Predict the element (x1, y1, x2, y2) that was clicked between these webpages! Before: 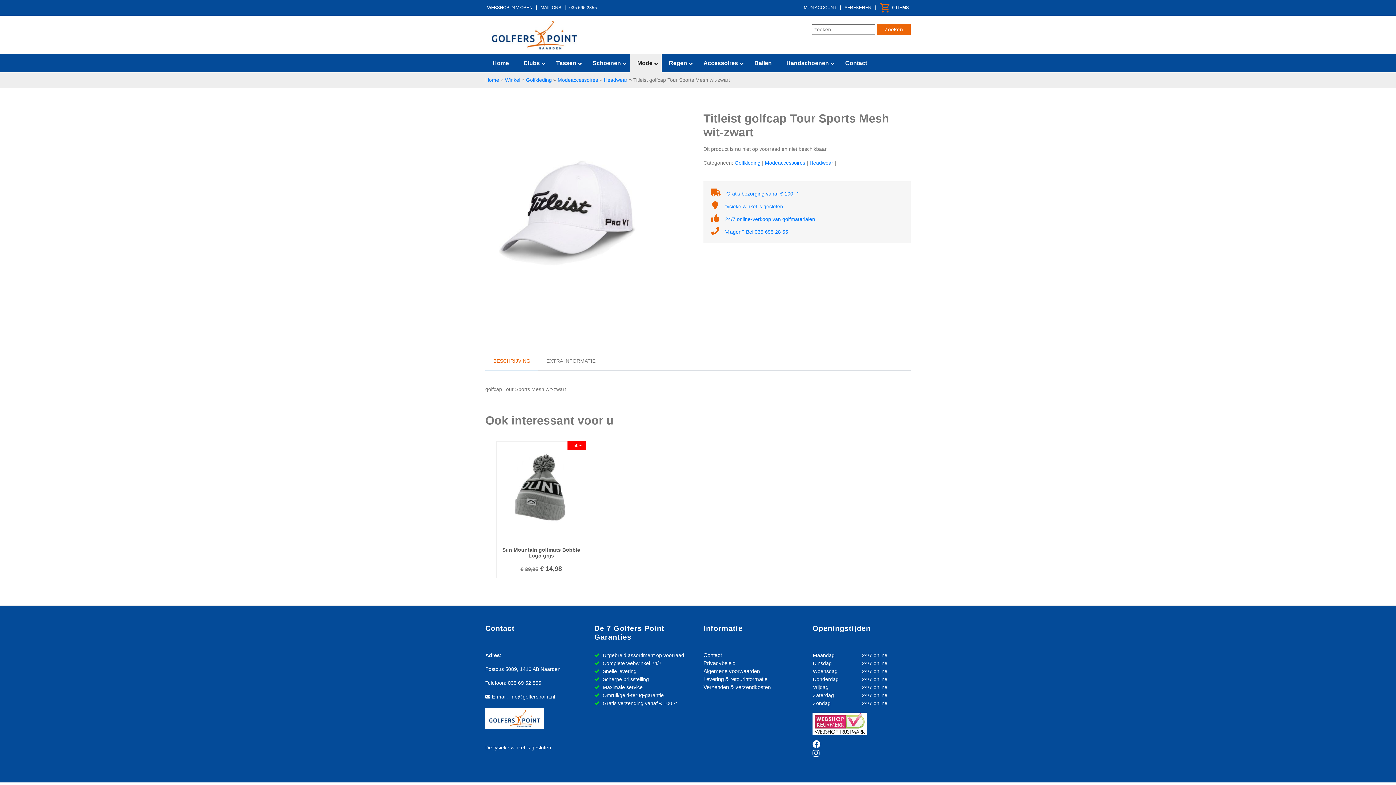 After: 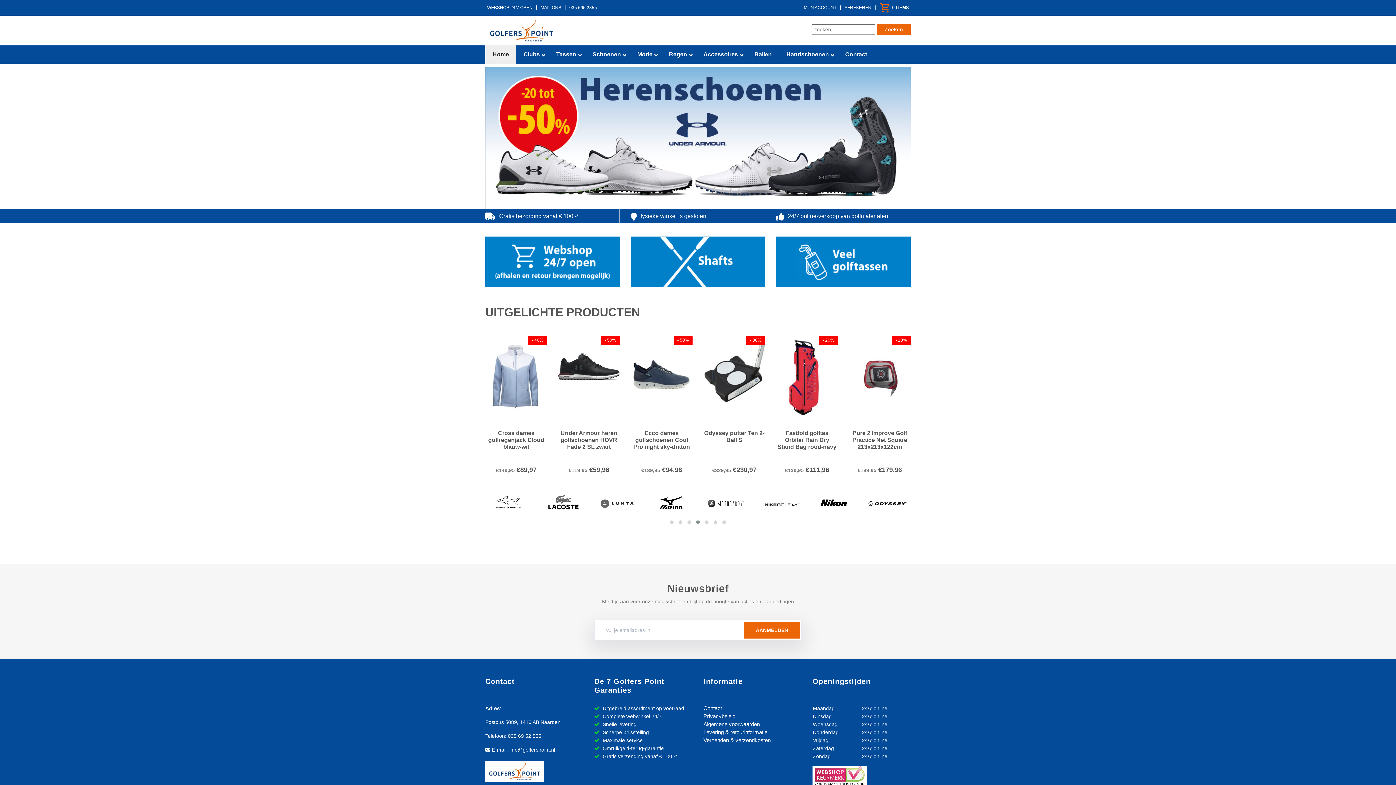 Action: label: Home bbox: (485, 77, 499, 83)